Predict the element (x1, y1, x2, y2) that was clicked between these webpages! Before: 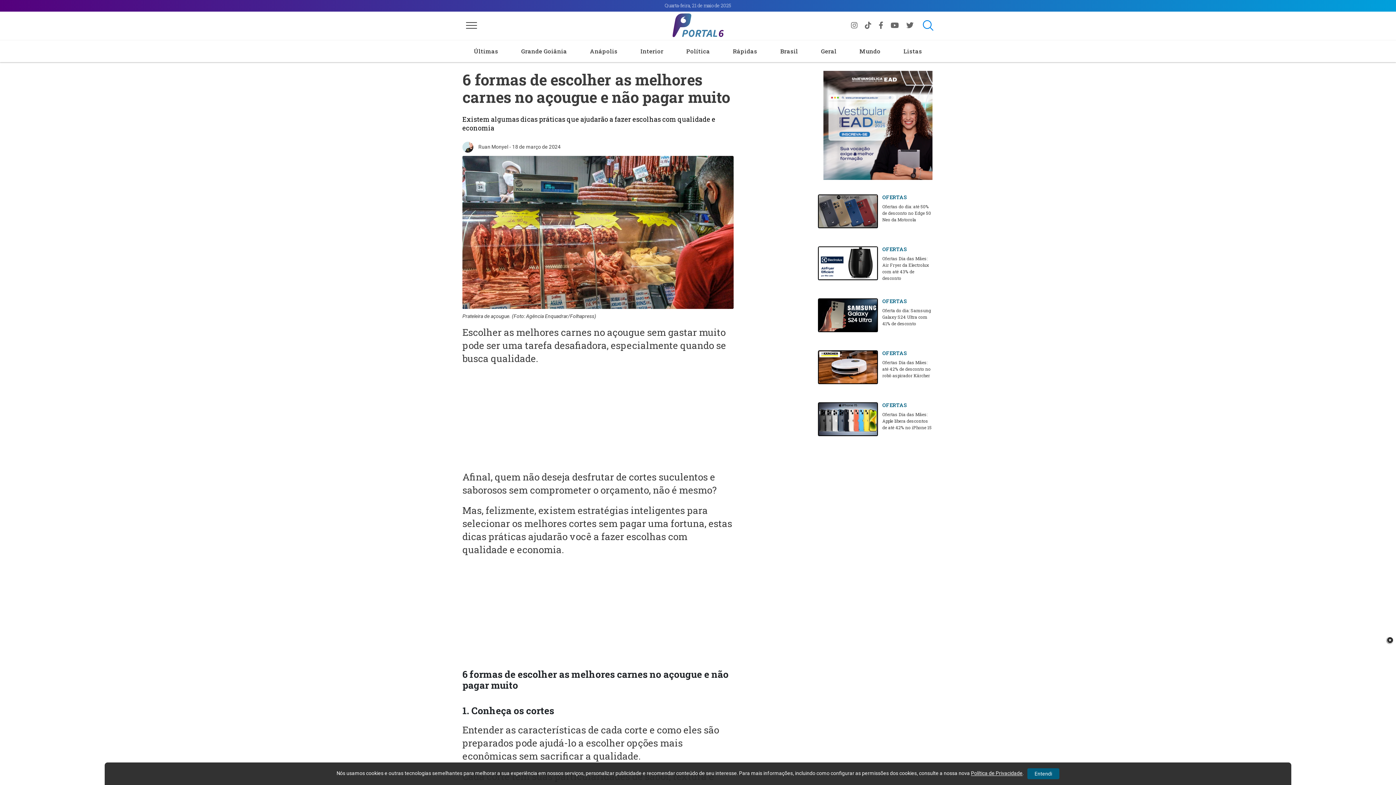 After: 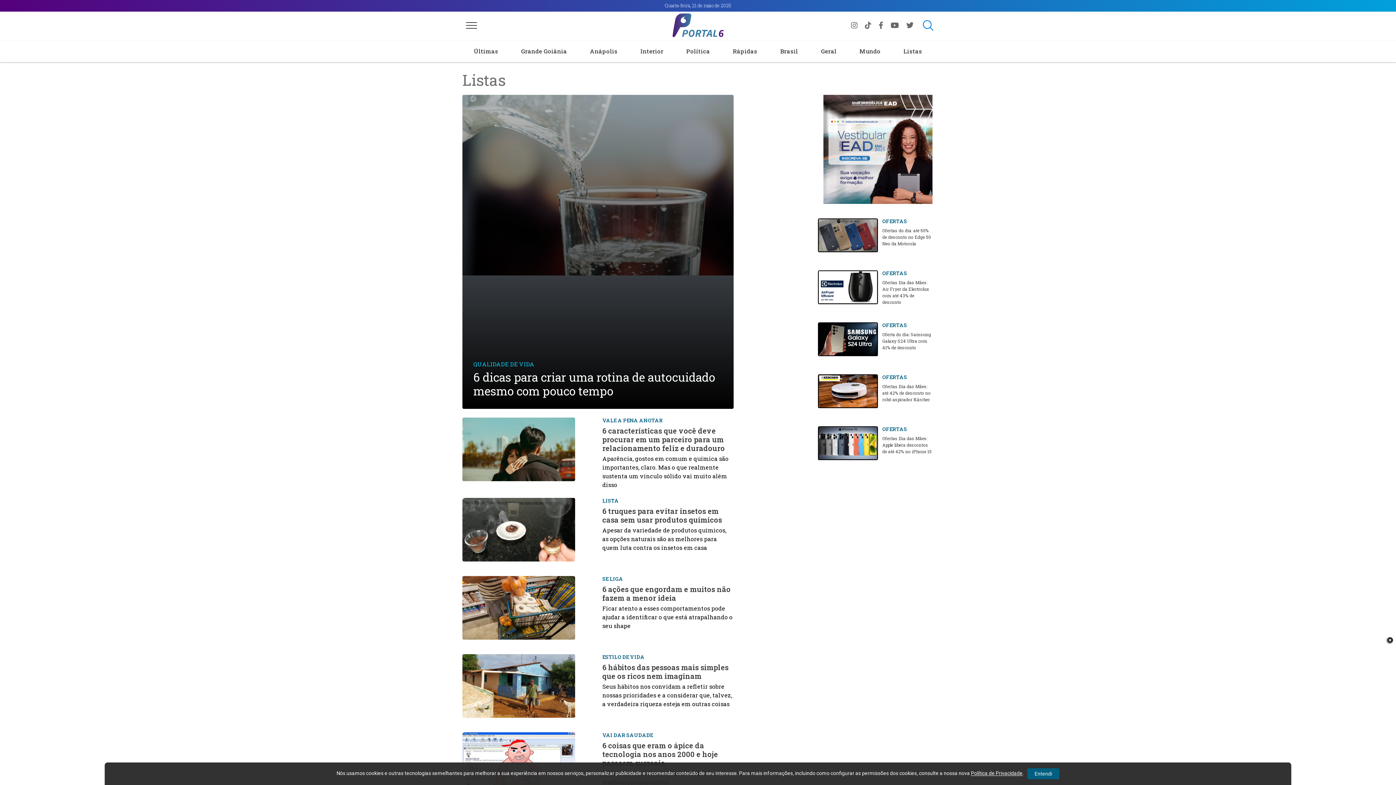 Action: label: Listas bbox: (903, 40, 922, 62)